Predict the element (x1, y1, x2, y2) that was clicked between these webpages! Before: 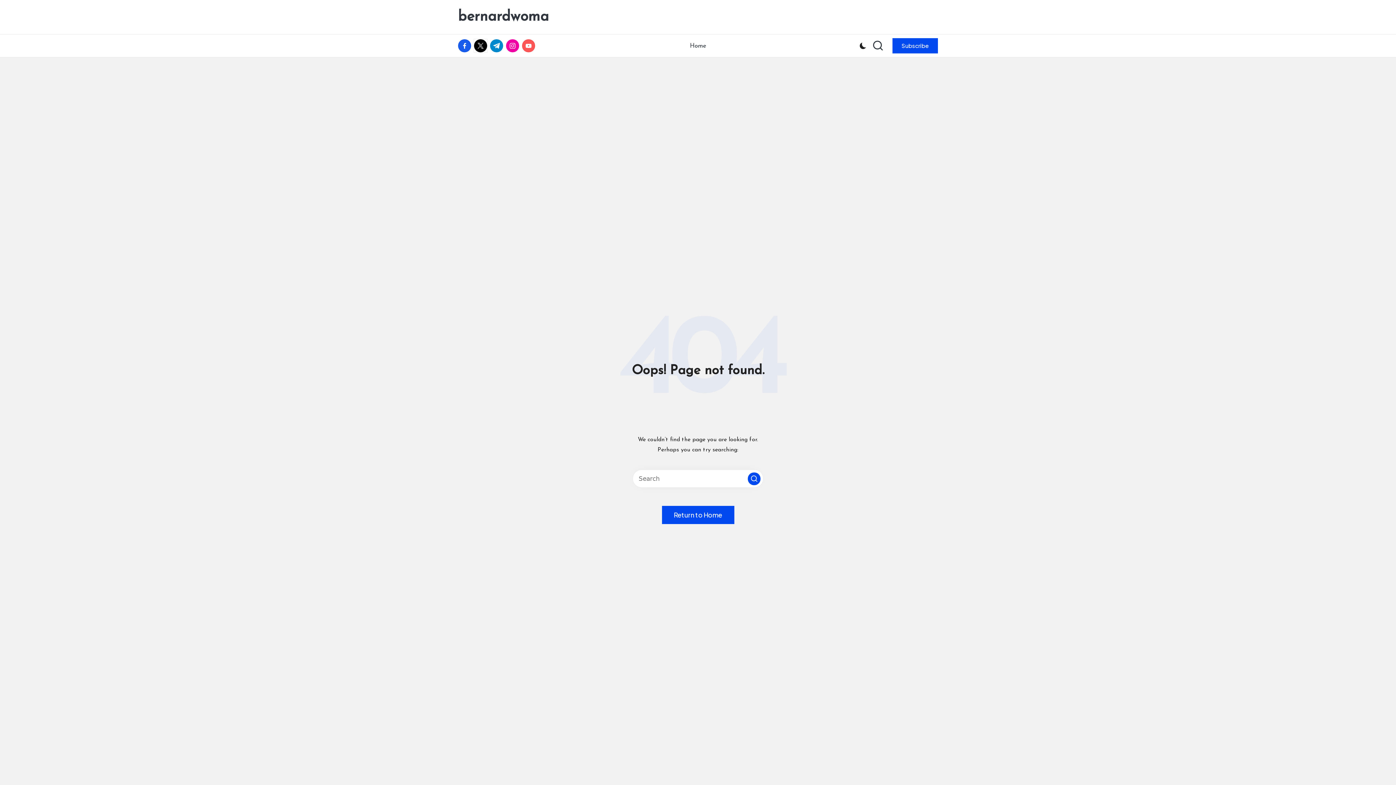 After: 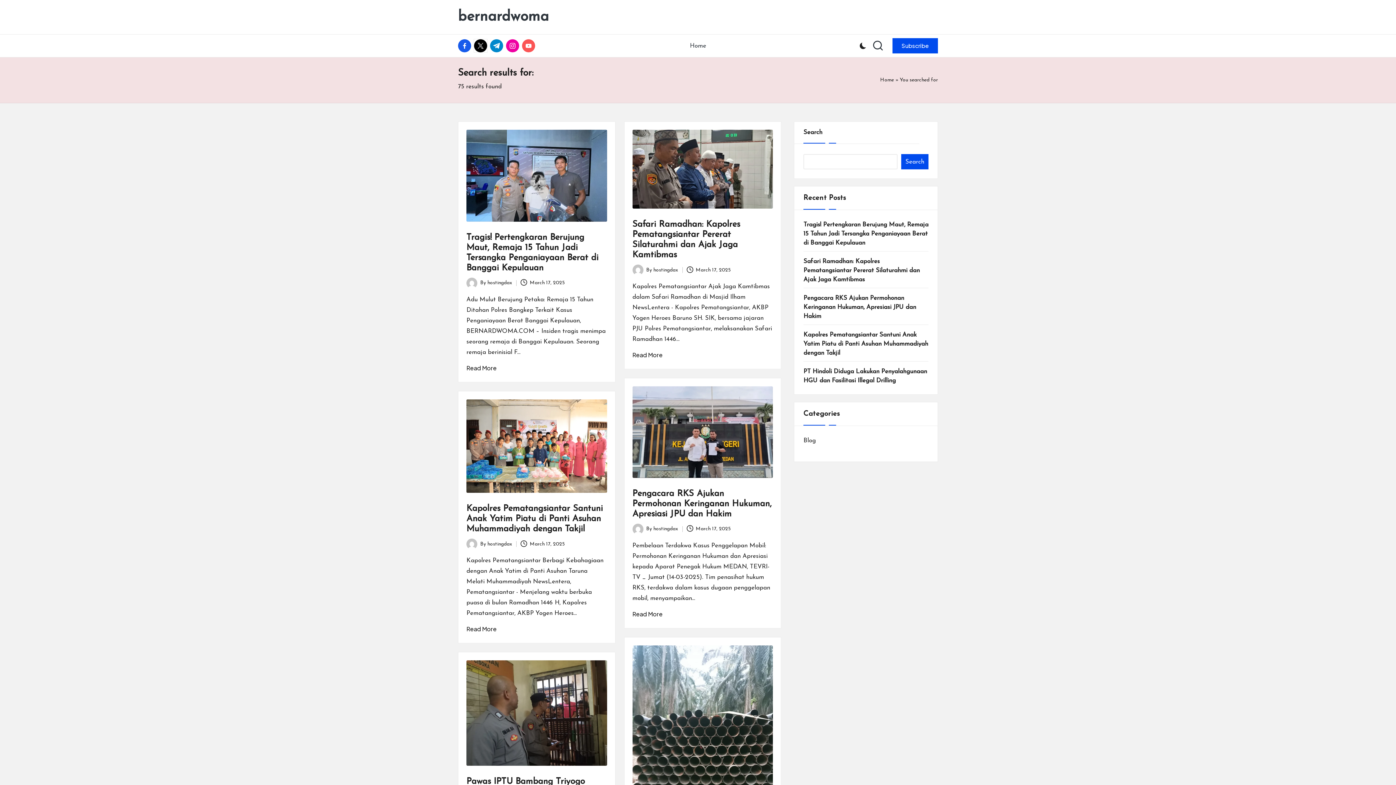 Action: label: Search bbox: (748, 472, 760, 485)